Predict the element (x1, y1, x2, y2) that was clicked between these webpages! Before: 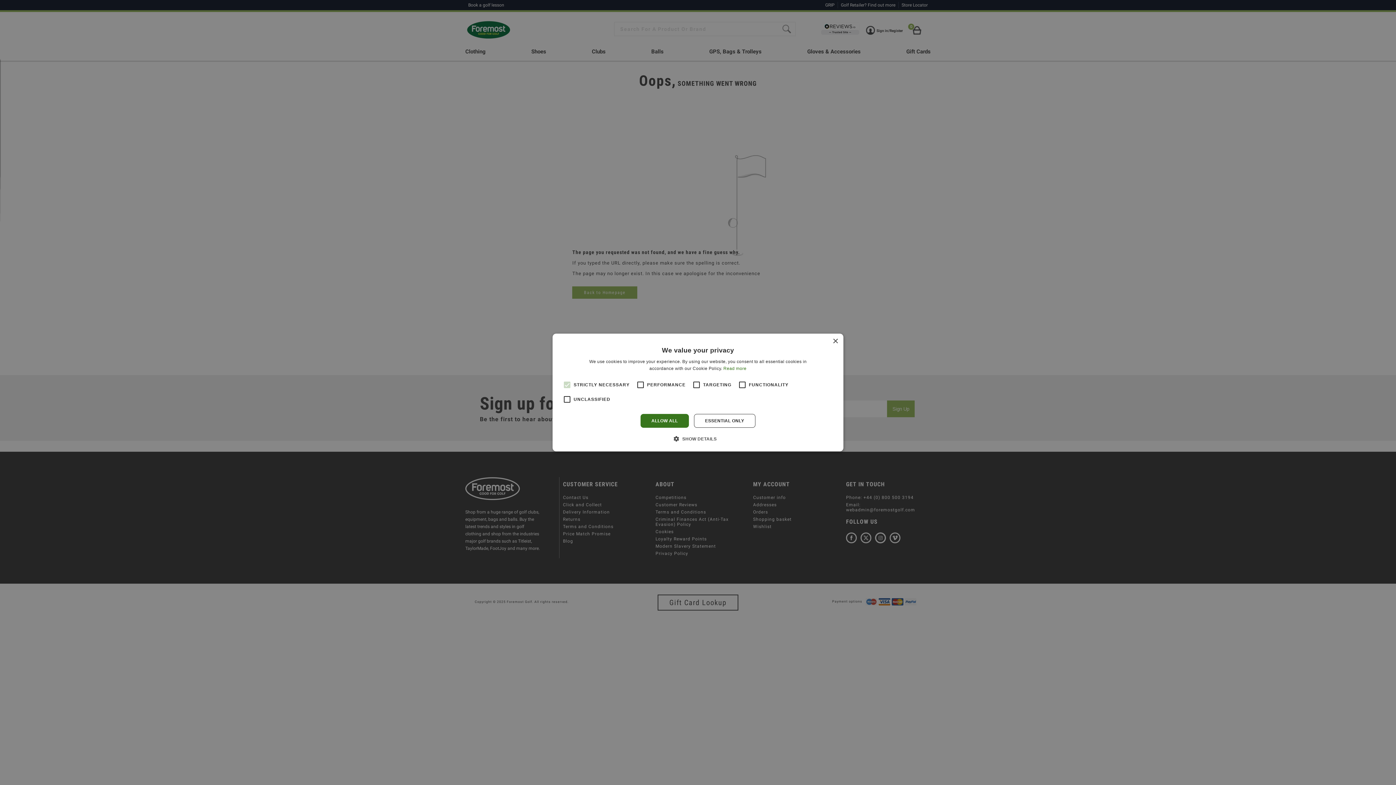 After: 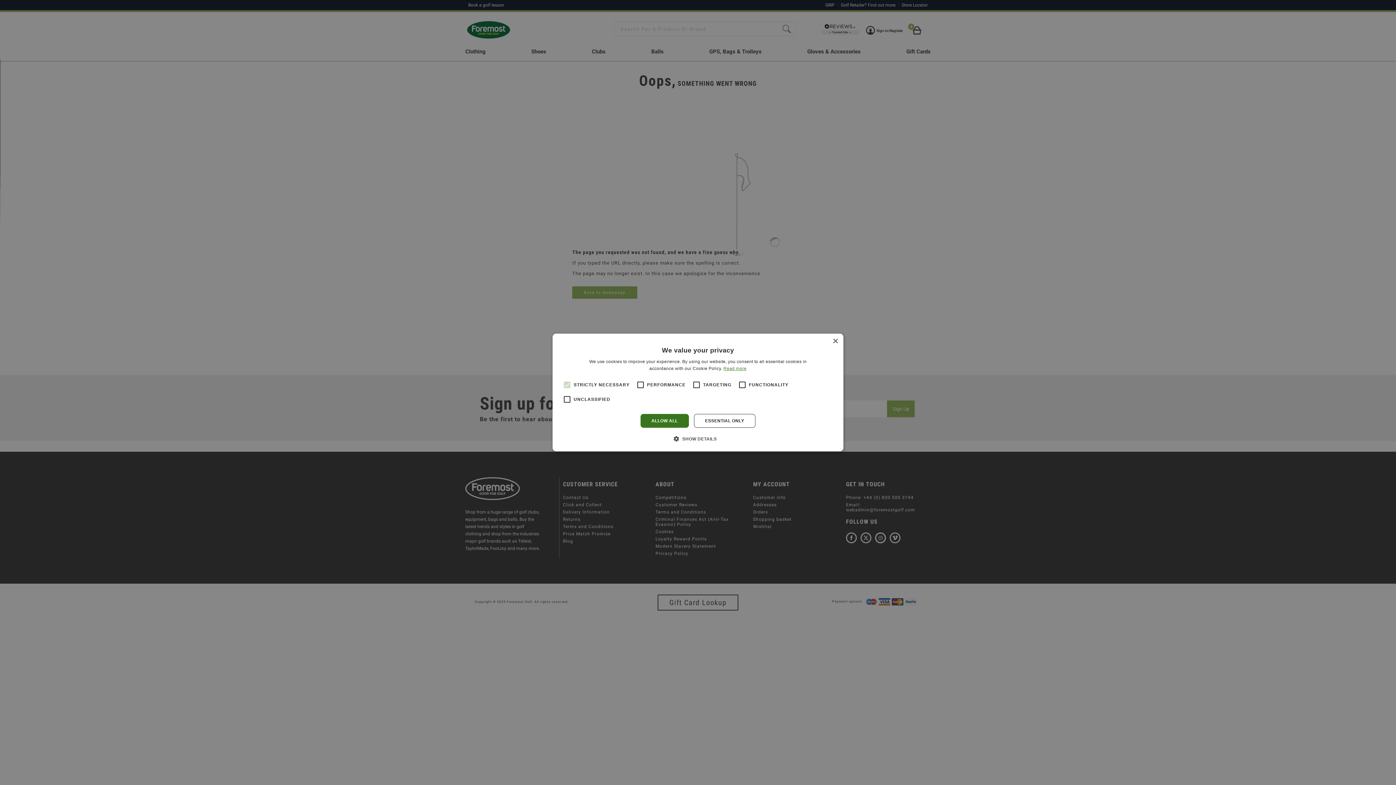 Action: bbox: (723, 366, 746, 371) label: Read more, opens a new window